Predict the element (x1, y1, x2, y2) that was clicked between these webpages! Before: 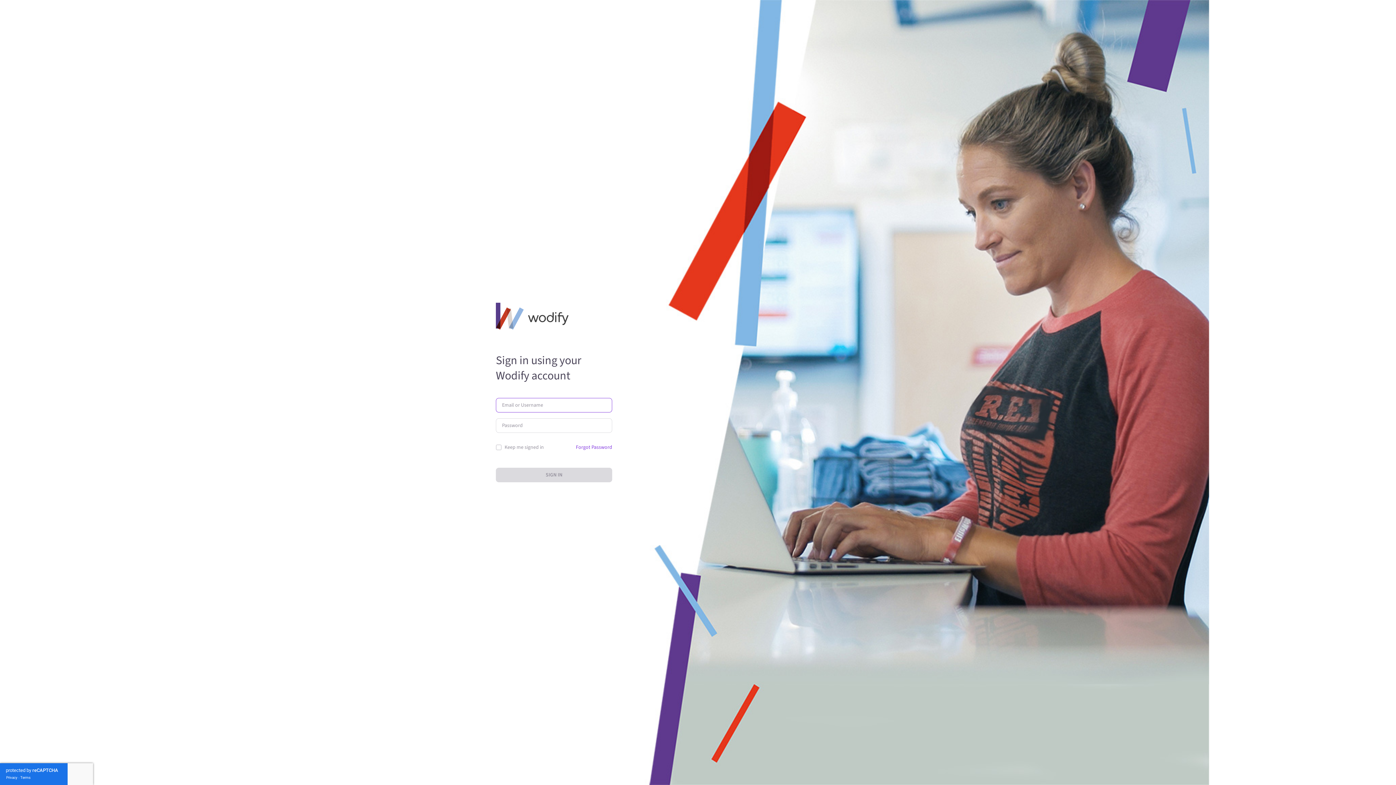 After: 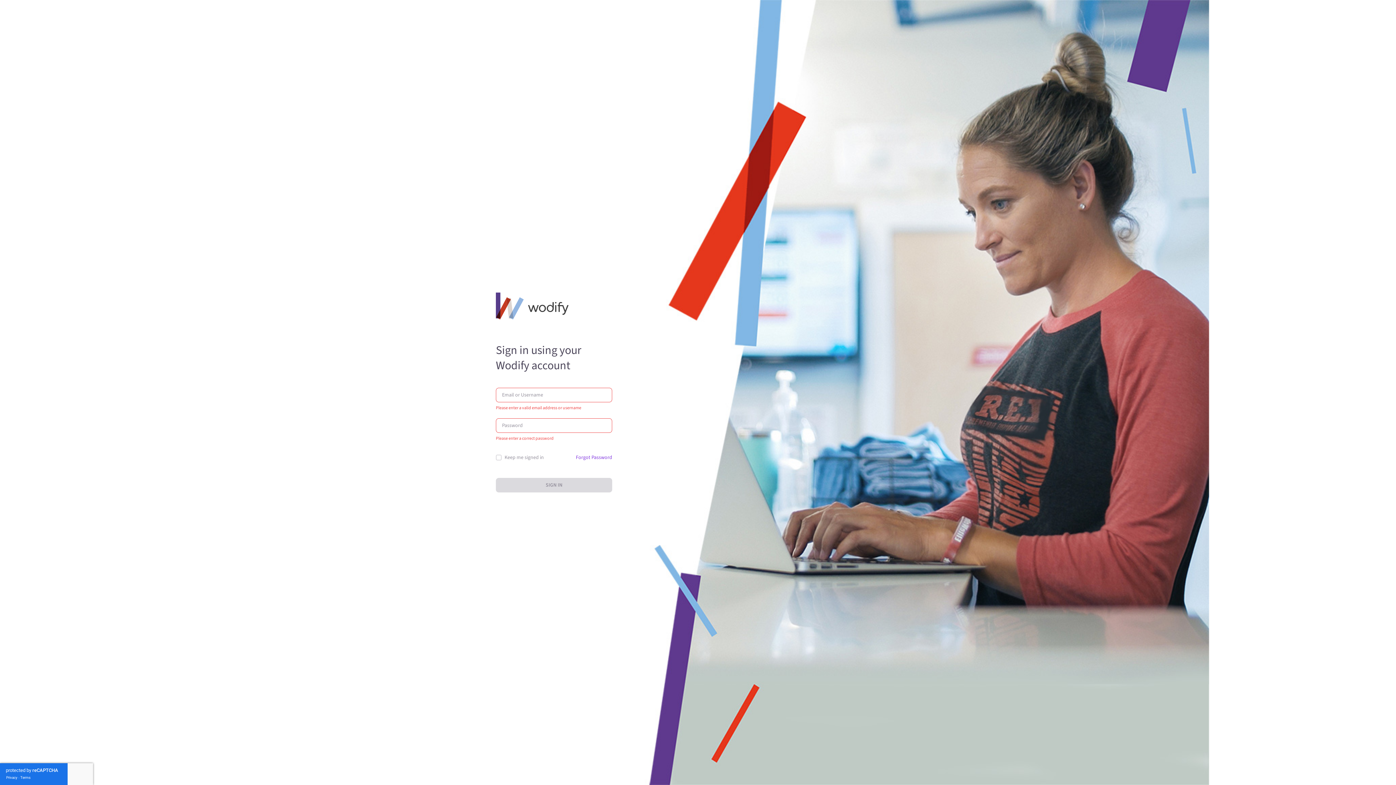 Action: bbox: (496, 468, 612, 482) label: SIGN IN